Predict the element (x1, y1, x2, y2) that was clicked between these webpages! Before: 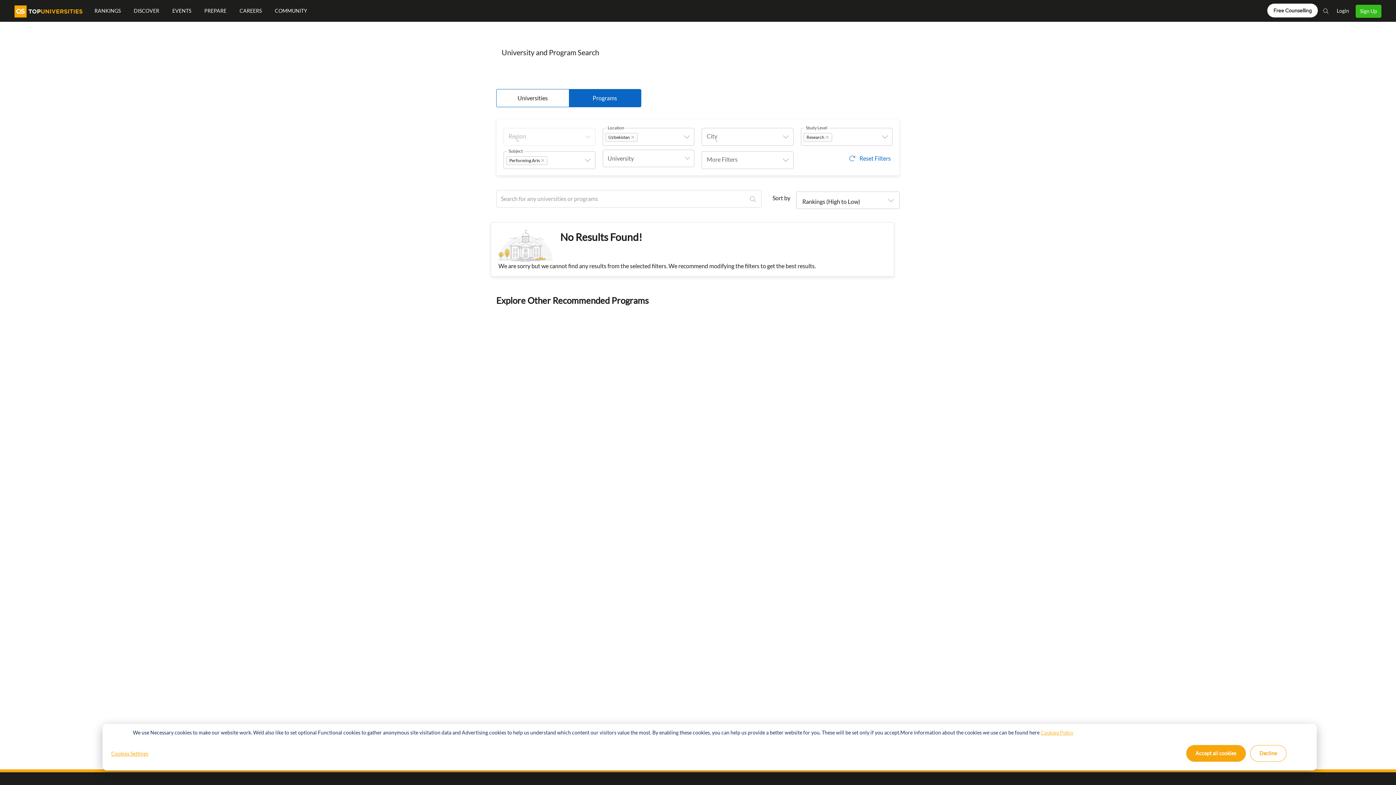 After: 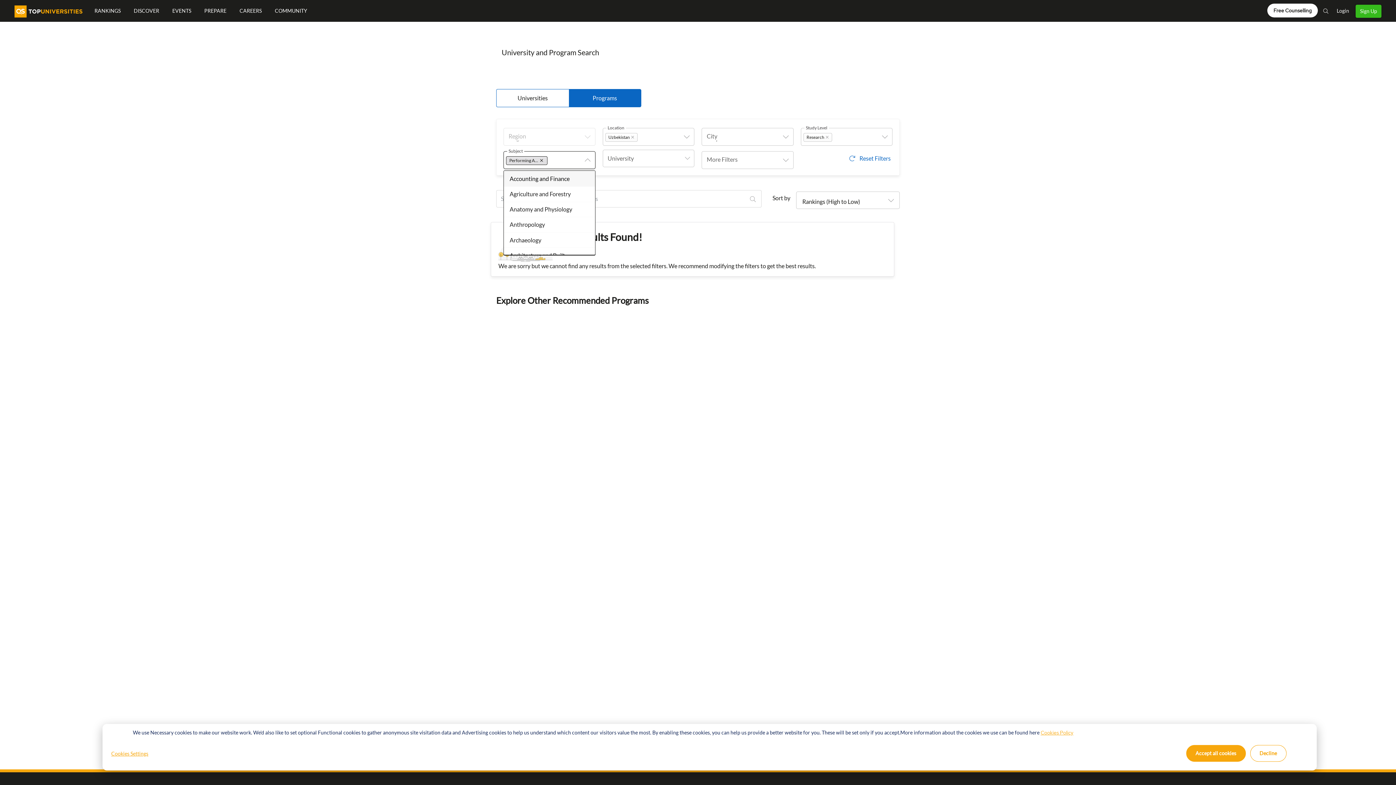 Action: bbox: (506, 156, 547, 165) label: Performing Arts